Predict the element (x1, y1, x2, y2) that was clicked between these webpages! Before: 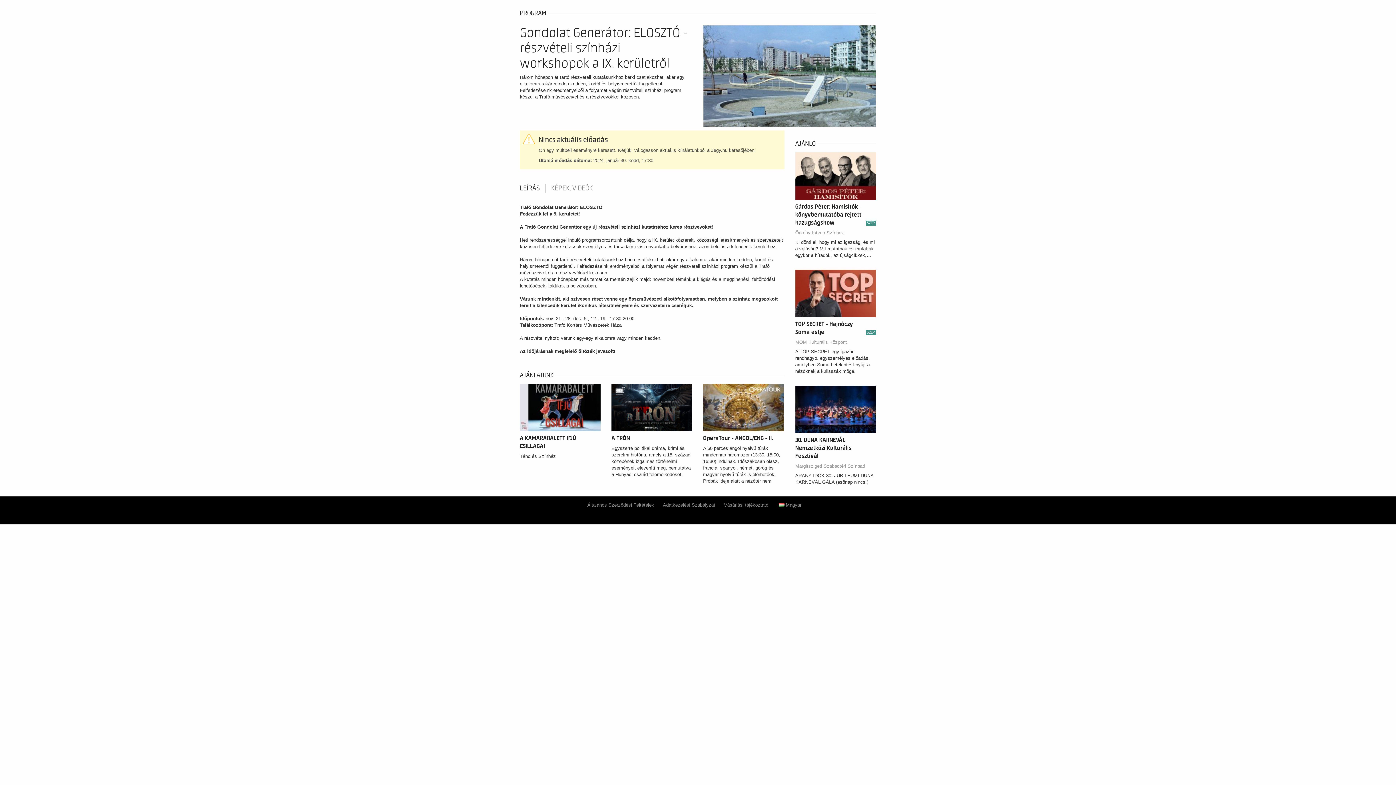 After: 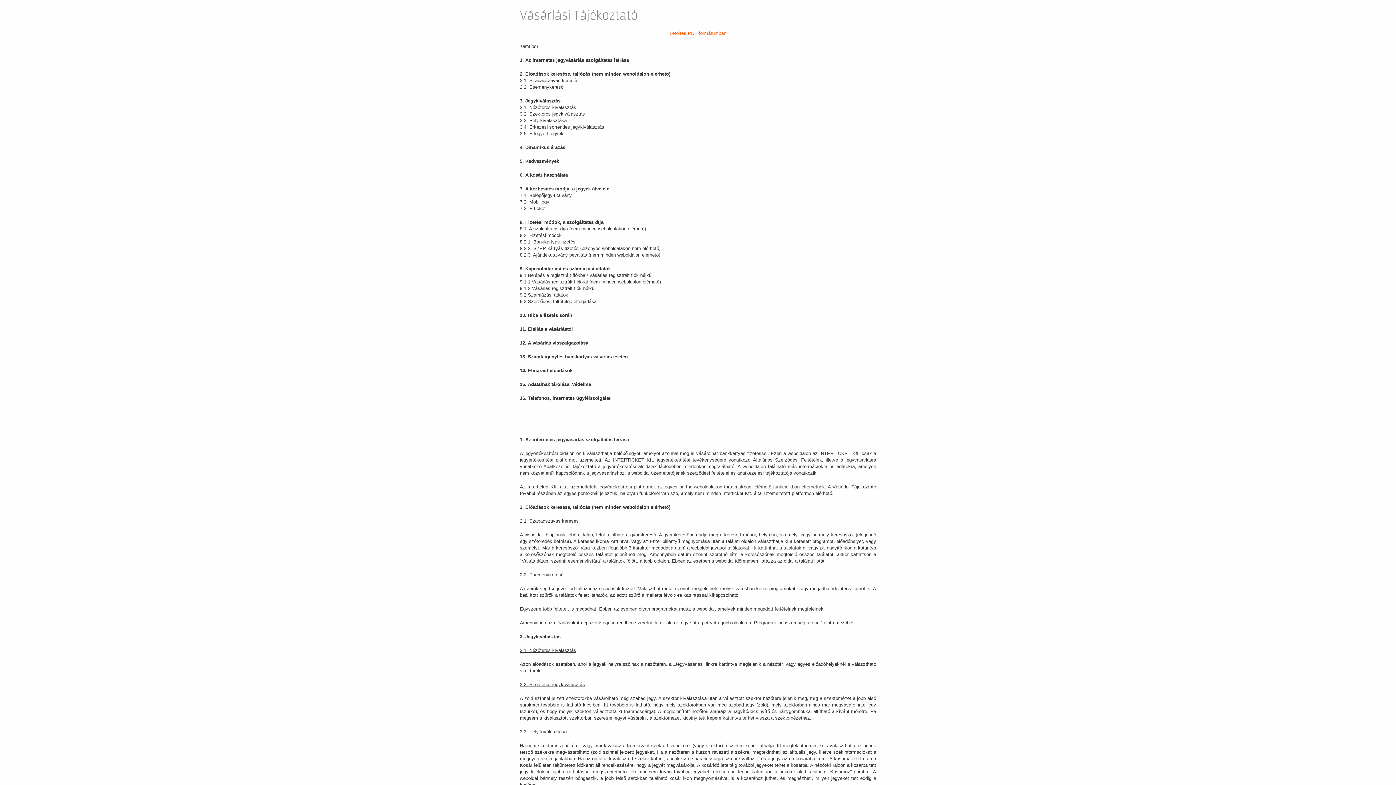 Action: bbox: (724, 502, 768, 508) label: Vásárlási tájékoztató